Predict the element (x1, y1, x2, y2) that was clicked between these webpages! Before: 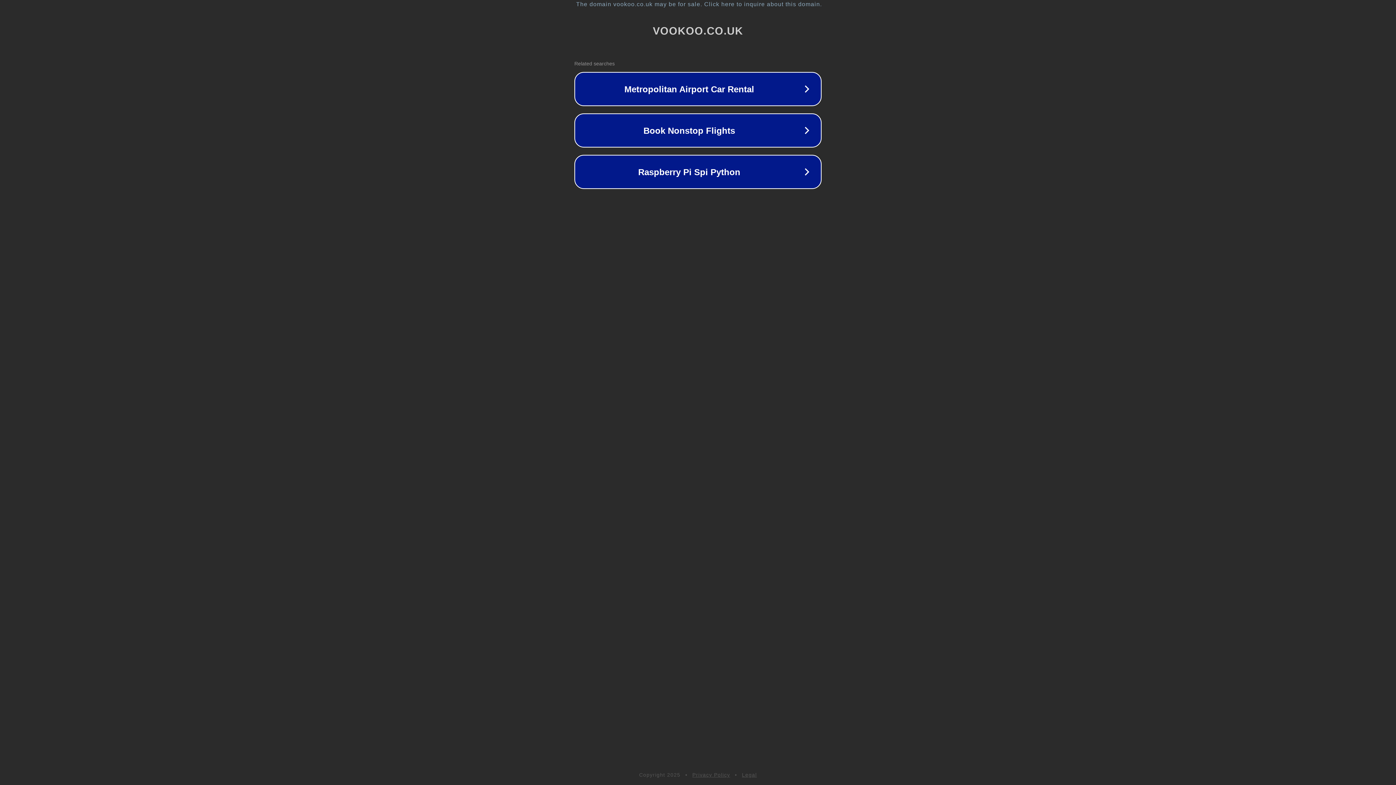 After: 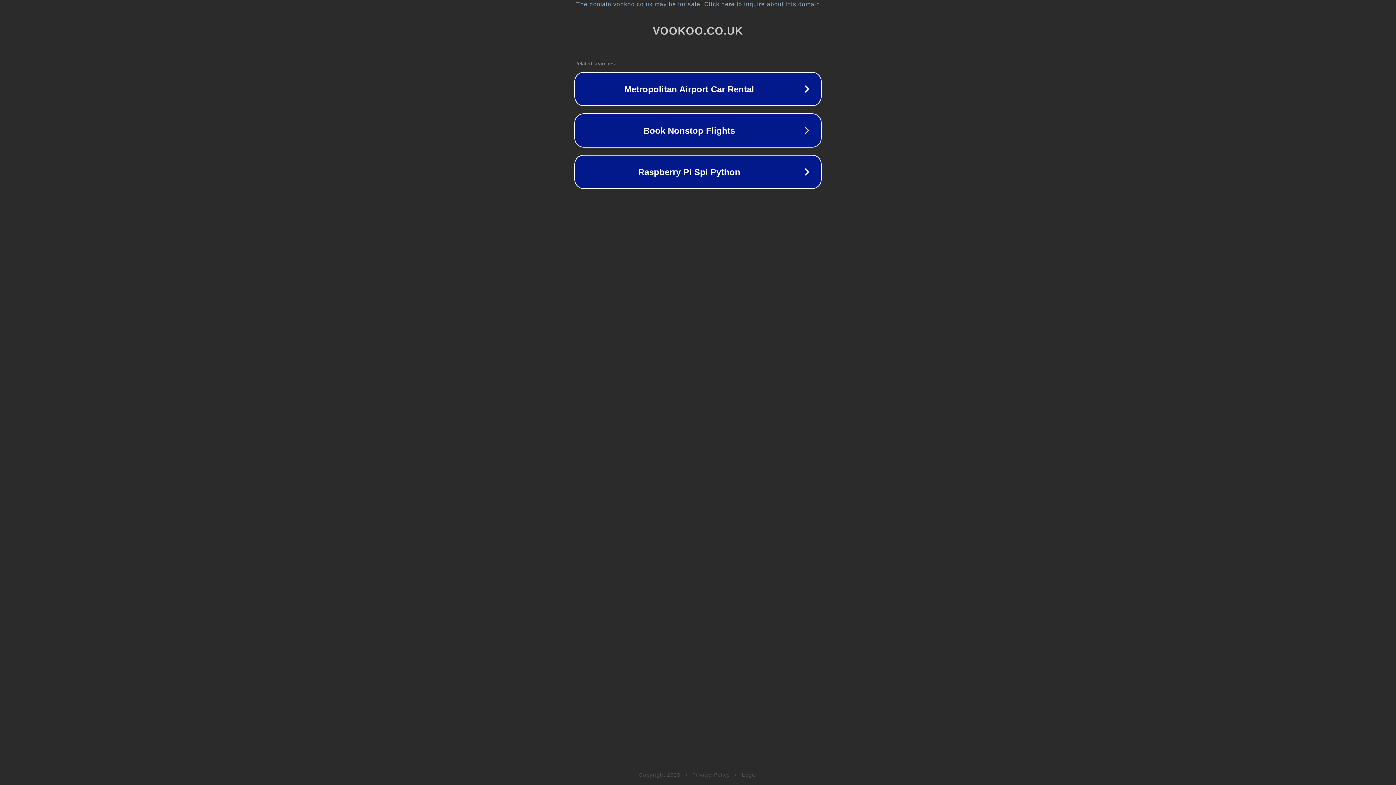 Action: bbox: (742, 772, 757, 778) label: Legal